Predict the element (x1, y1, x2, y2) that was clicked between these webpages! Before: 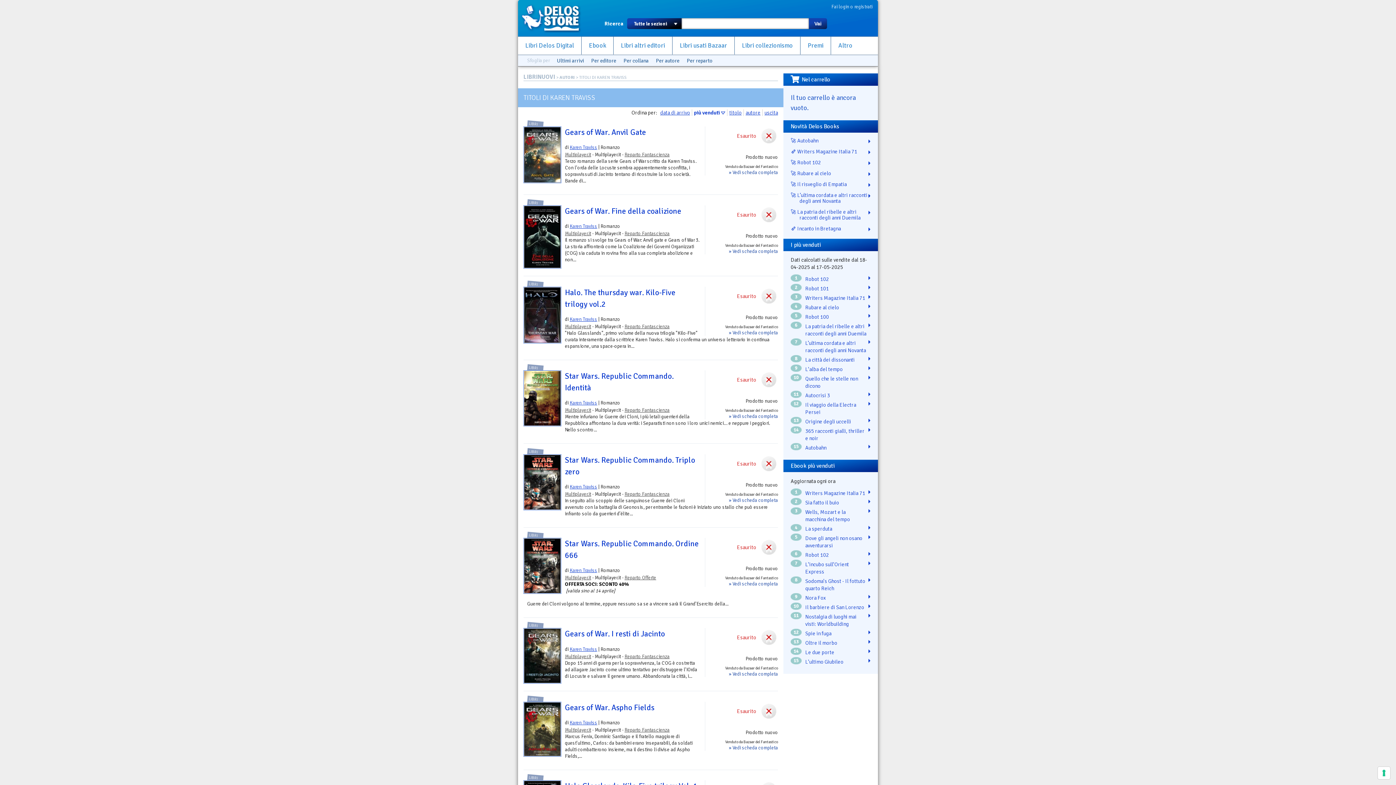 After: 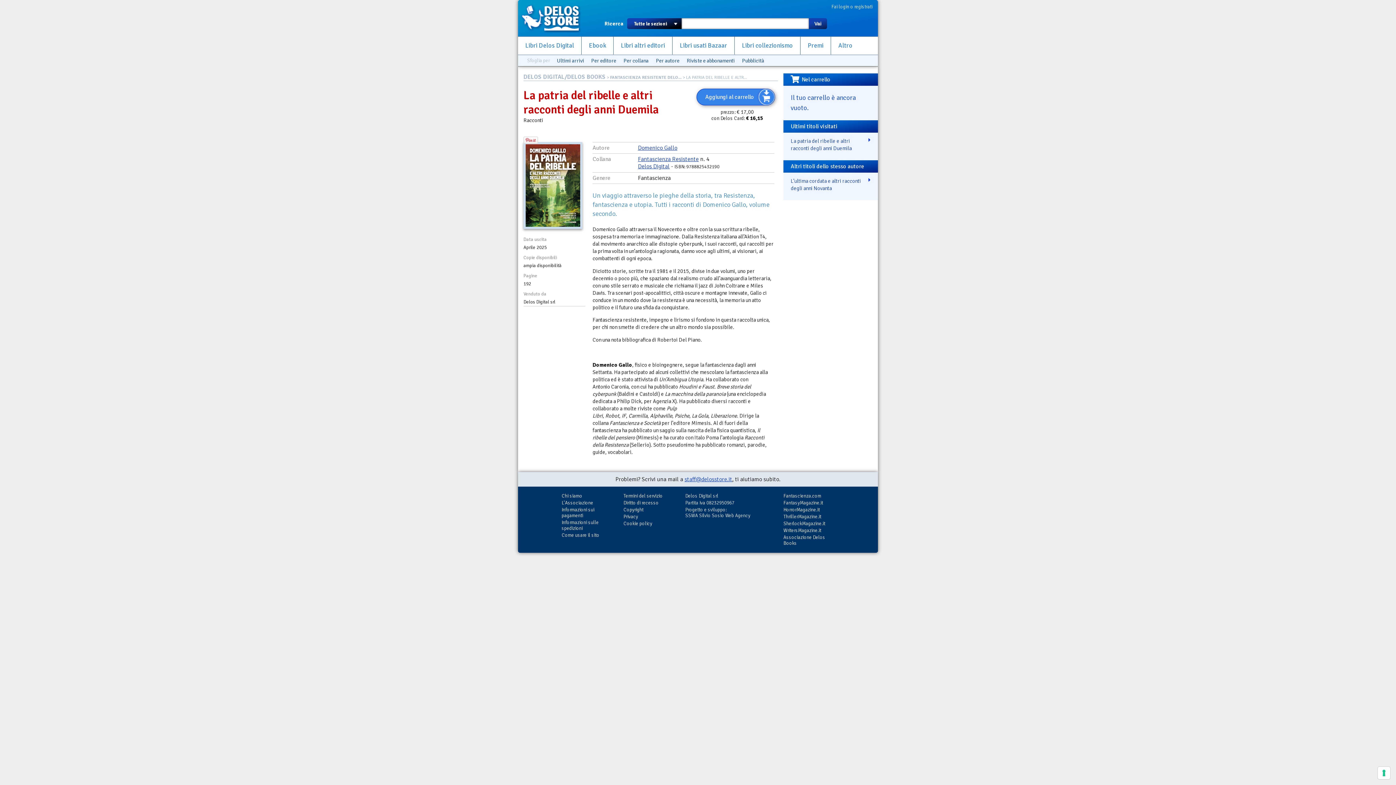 Action: bbox: (805, 321, 870, 338) label: La patria del ribelle e altri racconti degli anni Duemila